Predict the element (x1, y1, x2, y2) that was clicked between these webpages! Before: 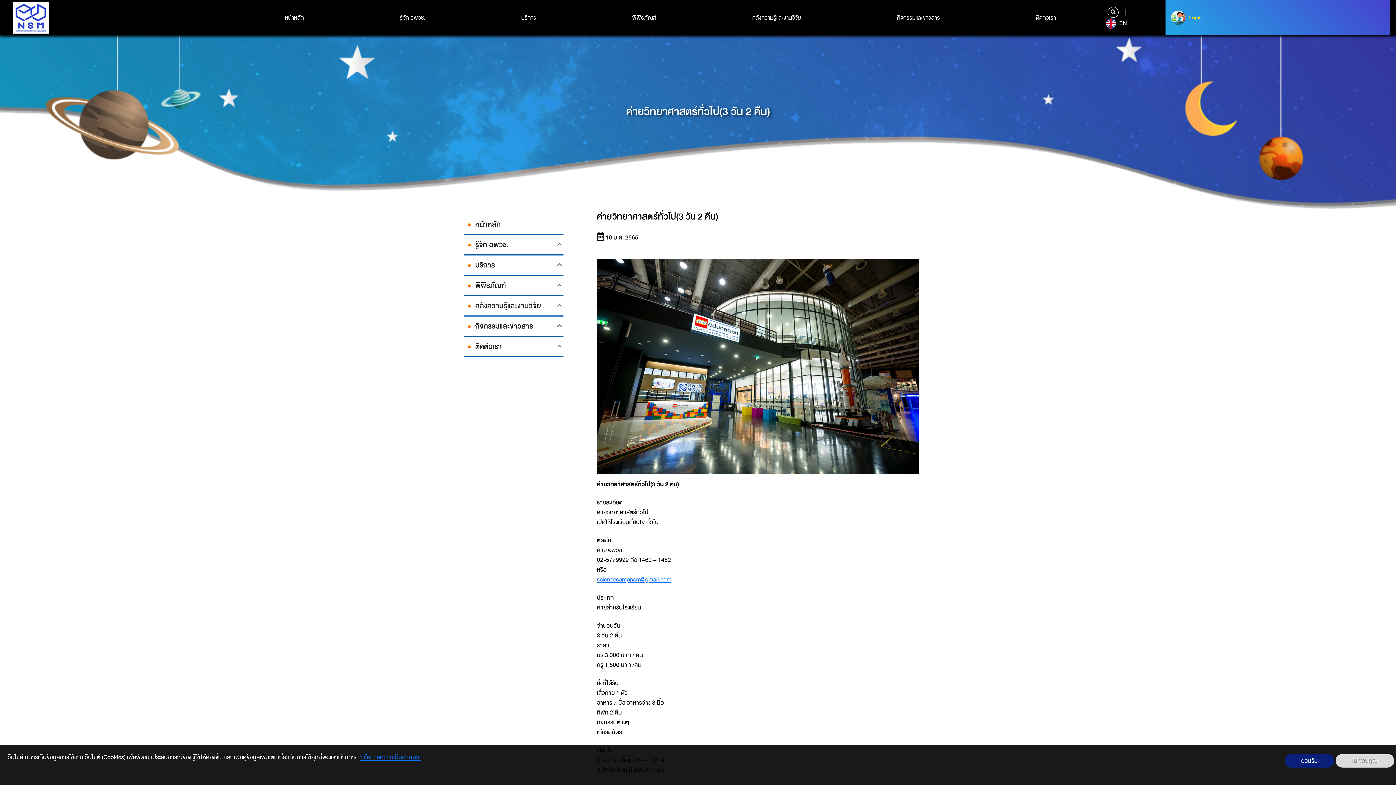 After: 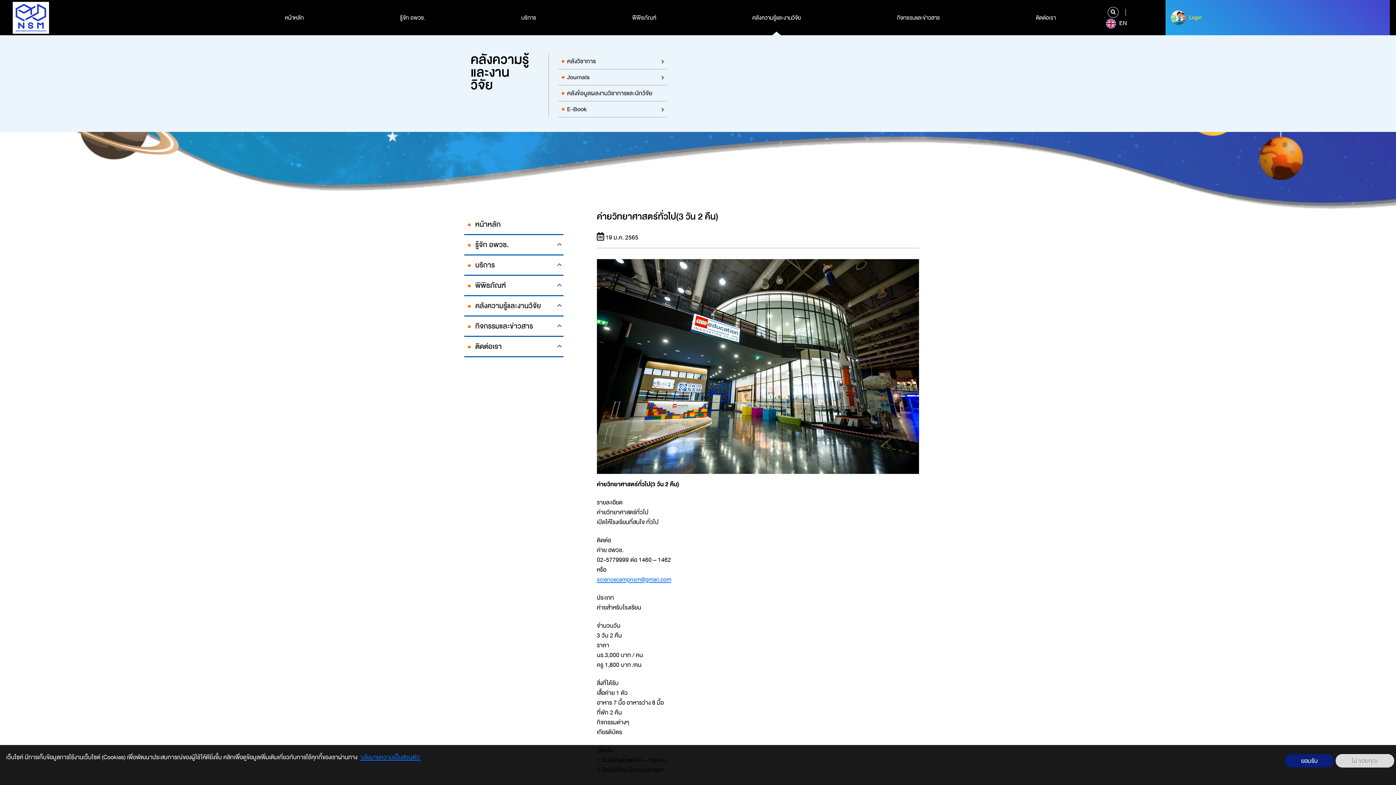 Action: bbox: (752, 13, 801, 22) label: คลังความรู้และงานวิจัย